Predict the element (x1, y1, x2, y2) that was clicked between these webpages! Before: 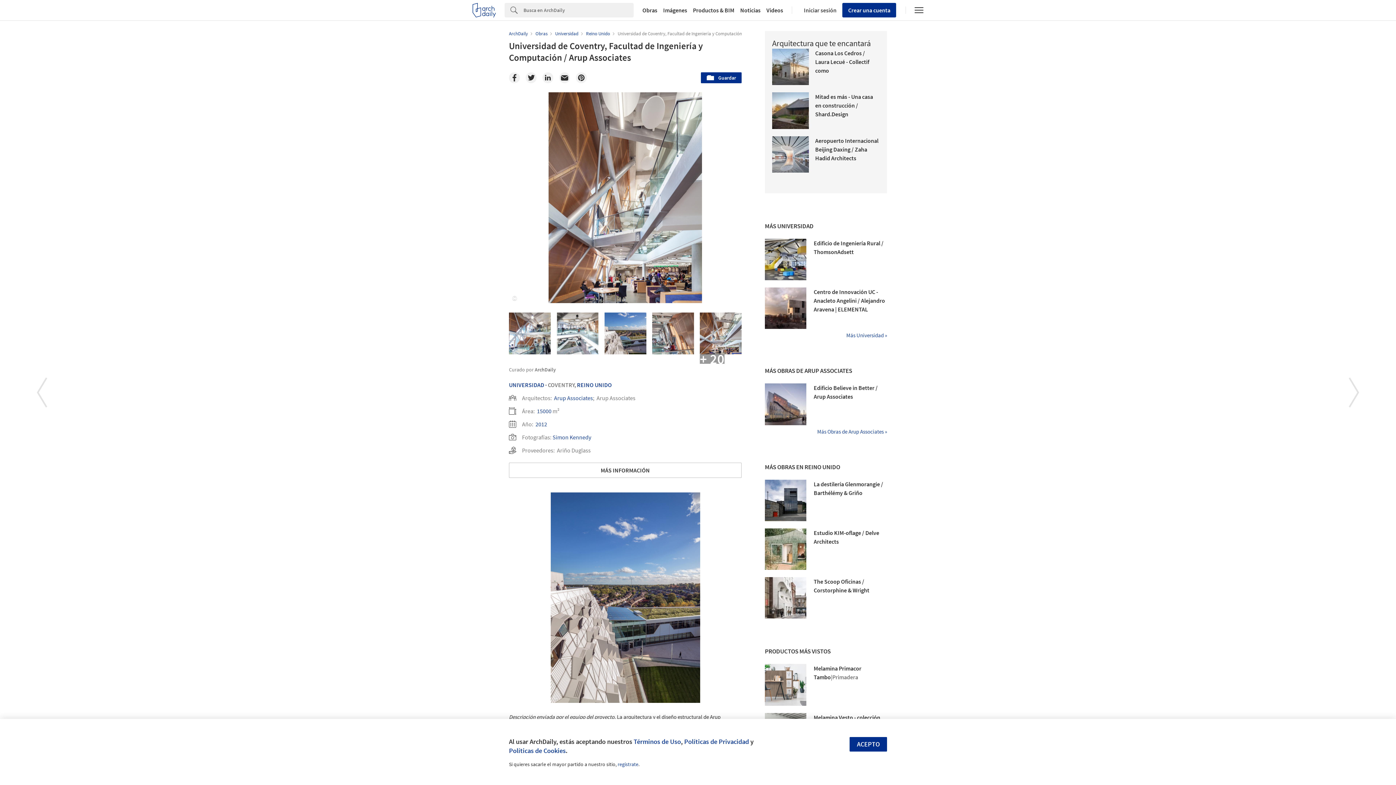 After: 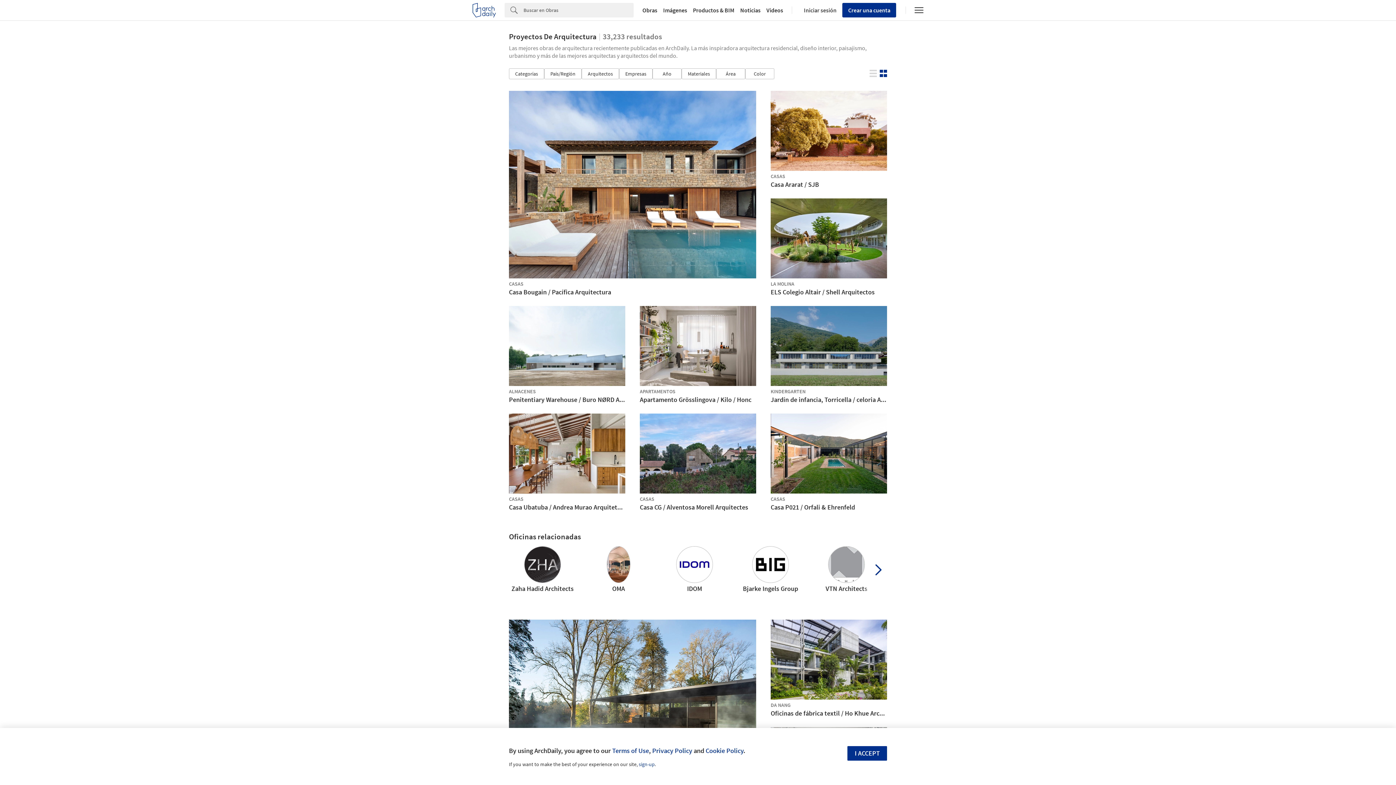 Action: bbox: (639, 7, 660, 13) label: Obras